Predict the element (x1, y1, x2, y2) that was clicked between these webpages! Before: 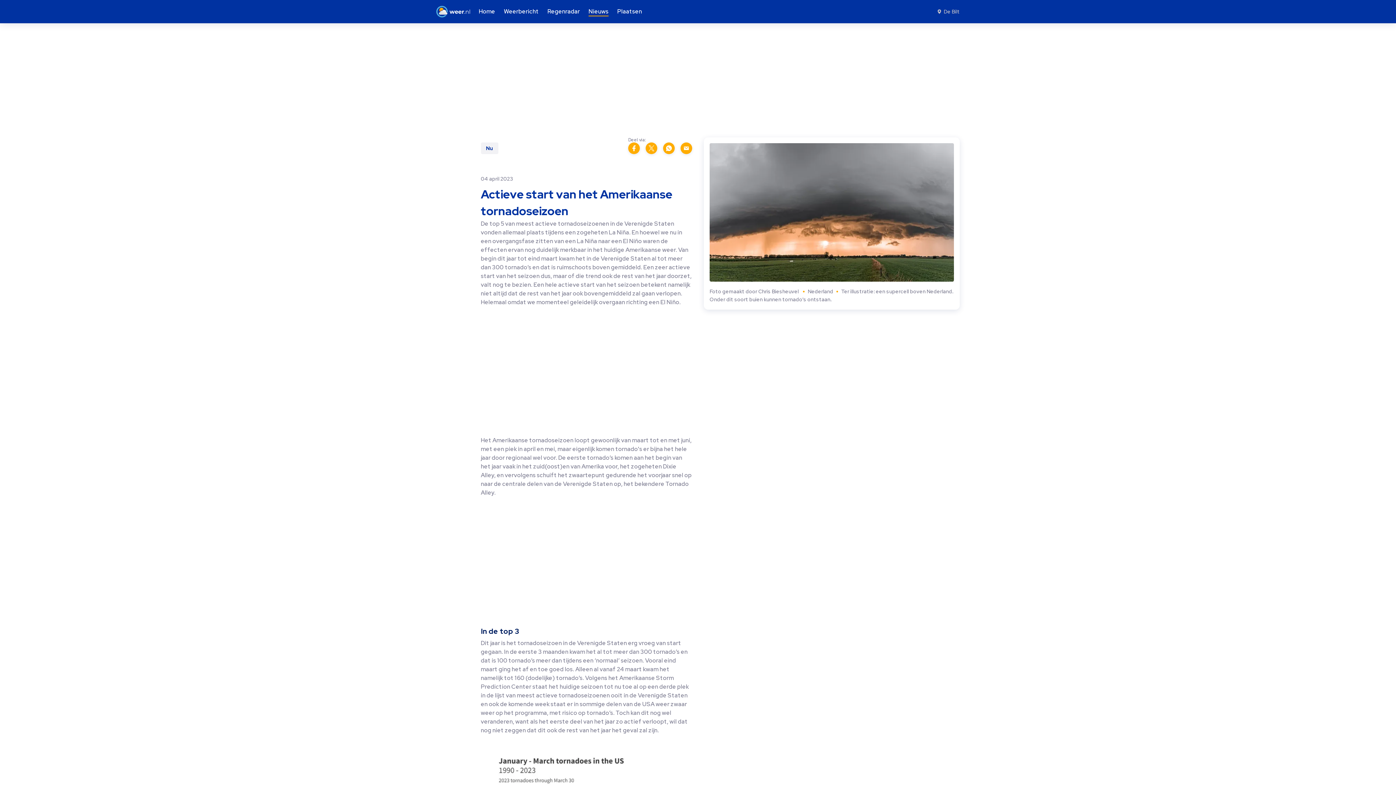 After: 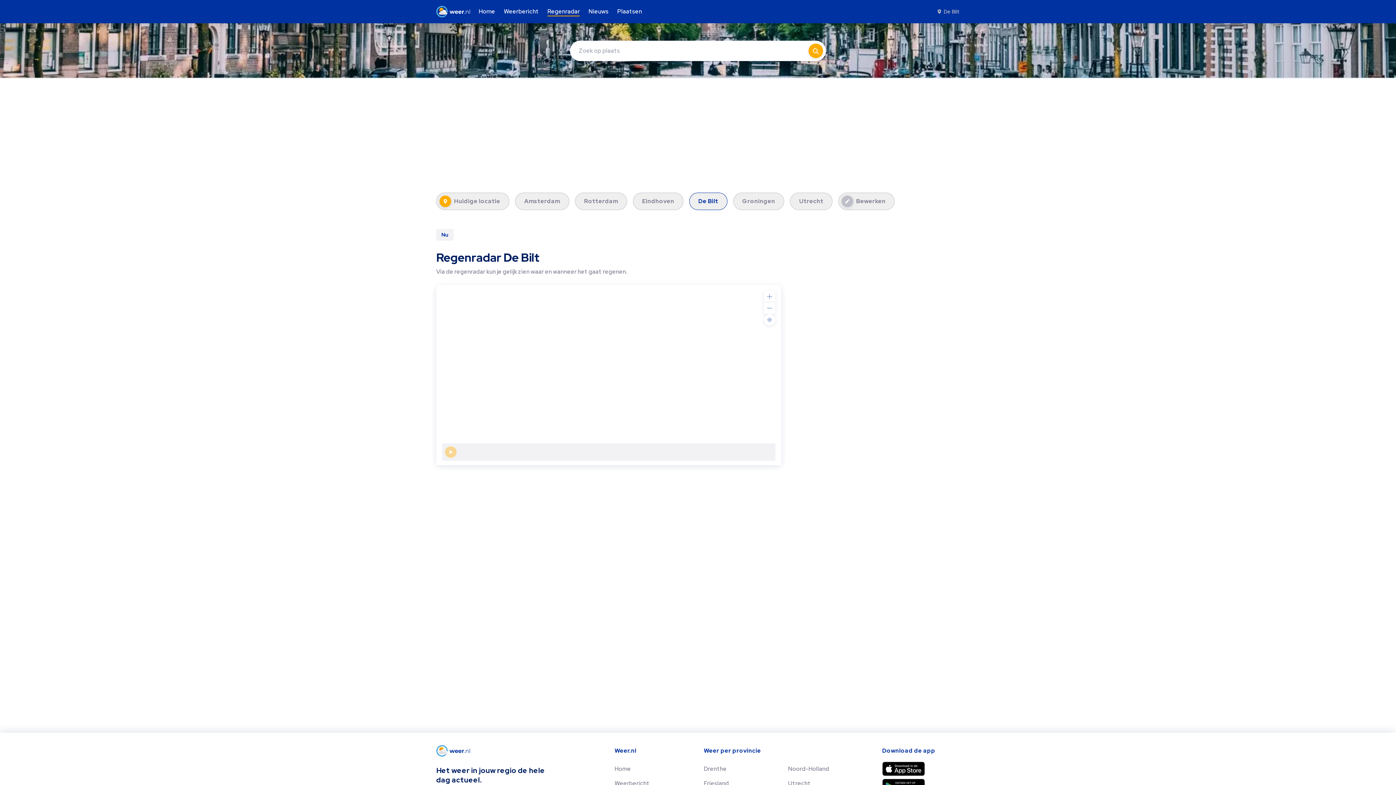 Action: label: Regenradar bbox: (543, 4, 584, 18)